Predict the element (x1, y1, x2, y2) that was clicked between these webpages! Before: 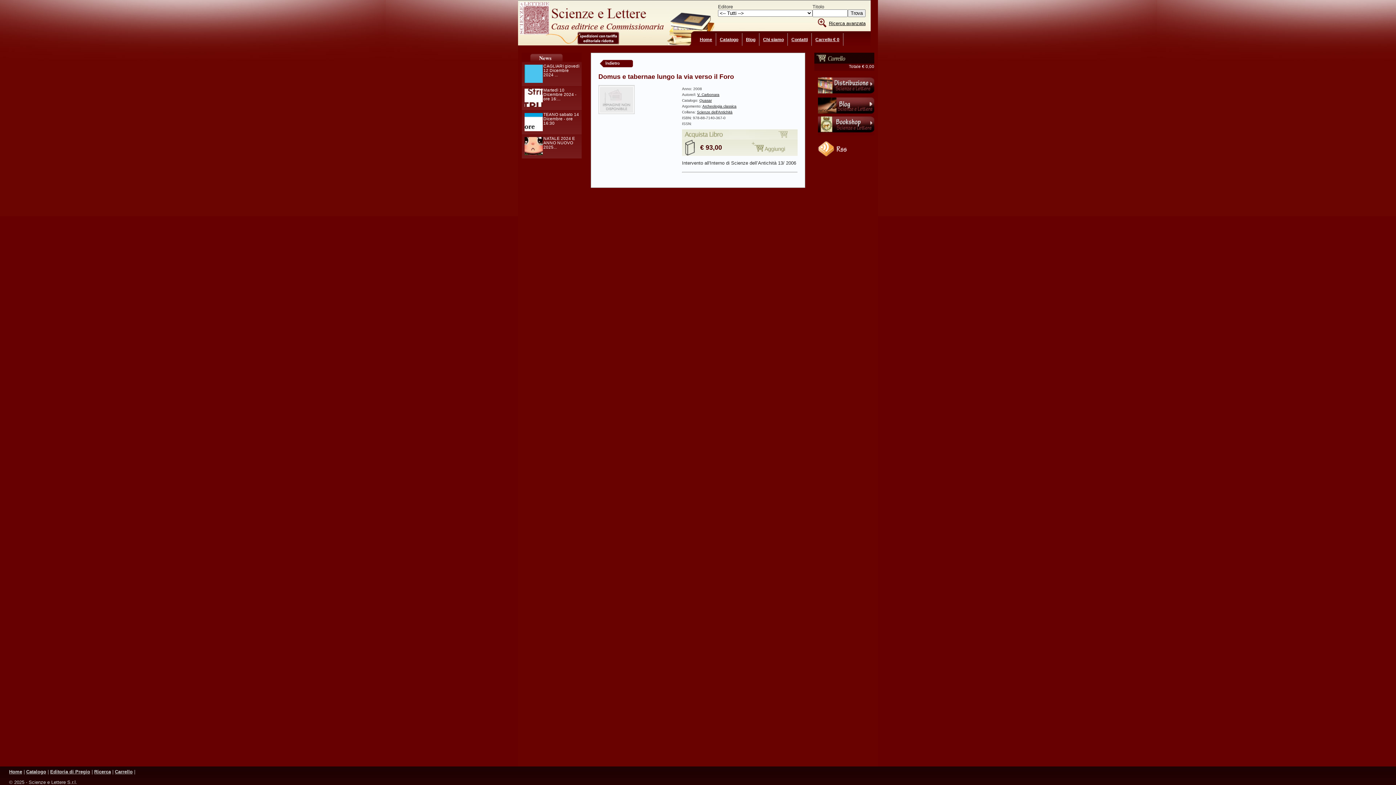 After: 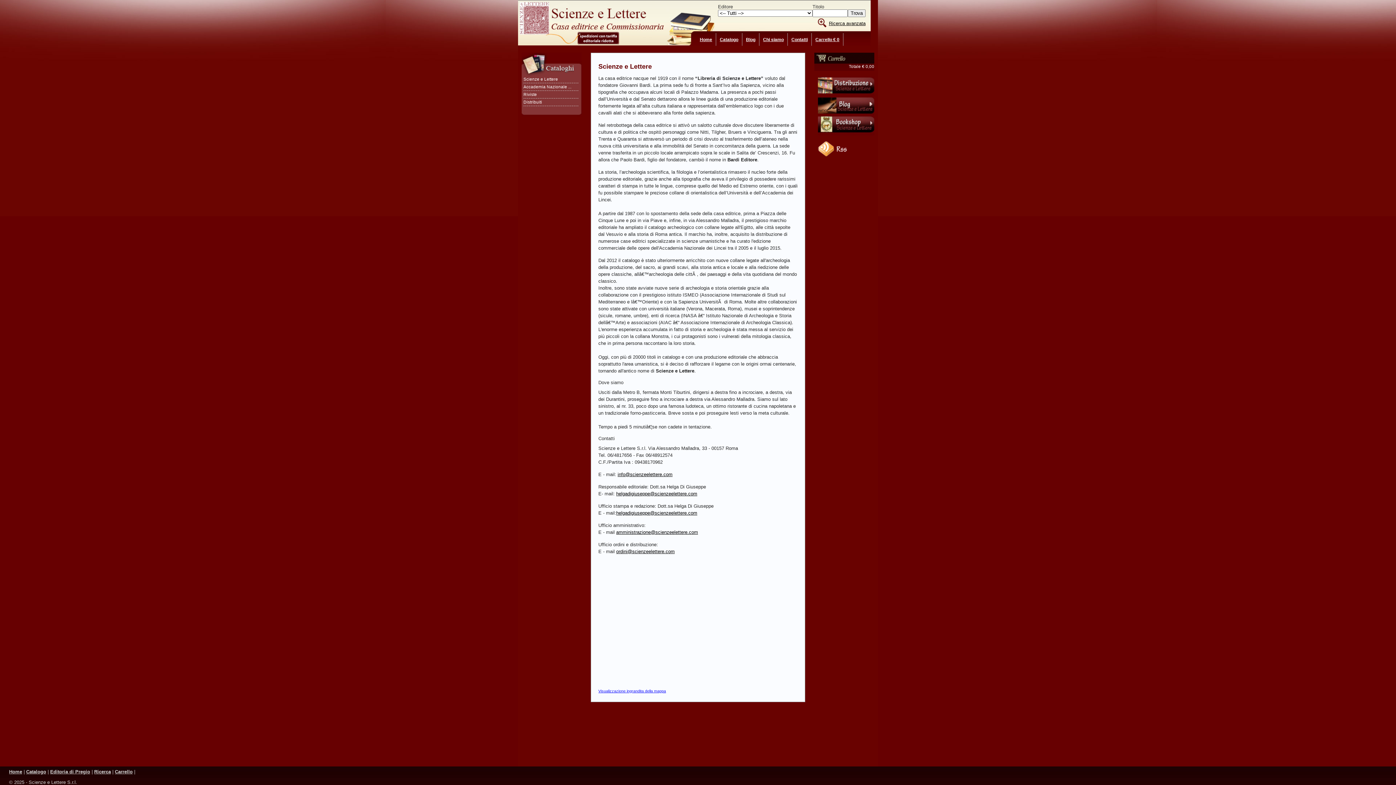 Action: label: Chi siamo bbox: (759, 33, 788, 45)